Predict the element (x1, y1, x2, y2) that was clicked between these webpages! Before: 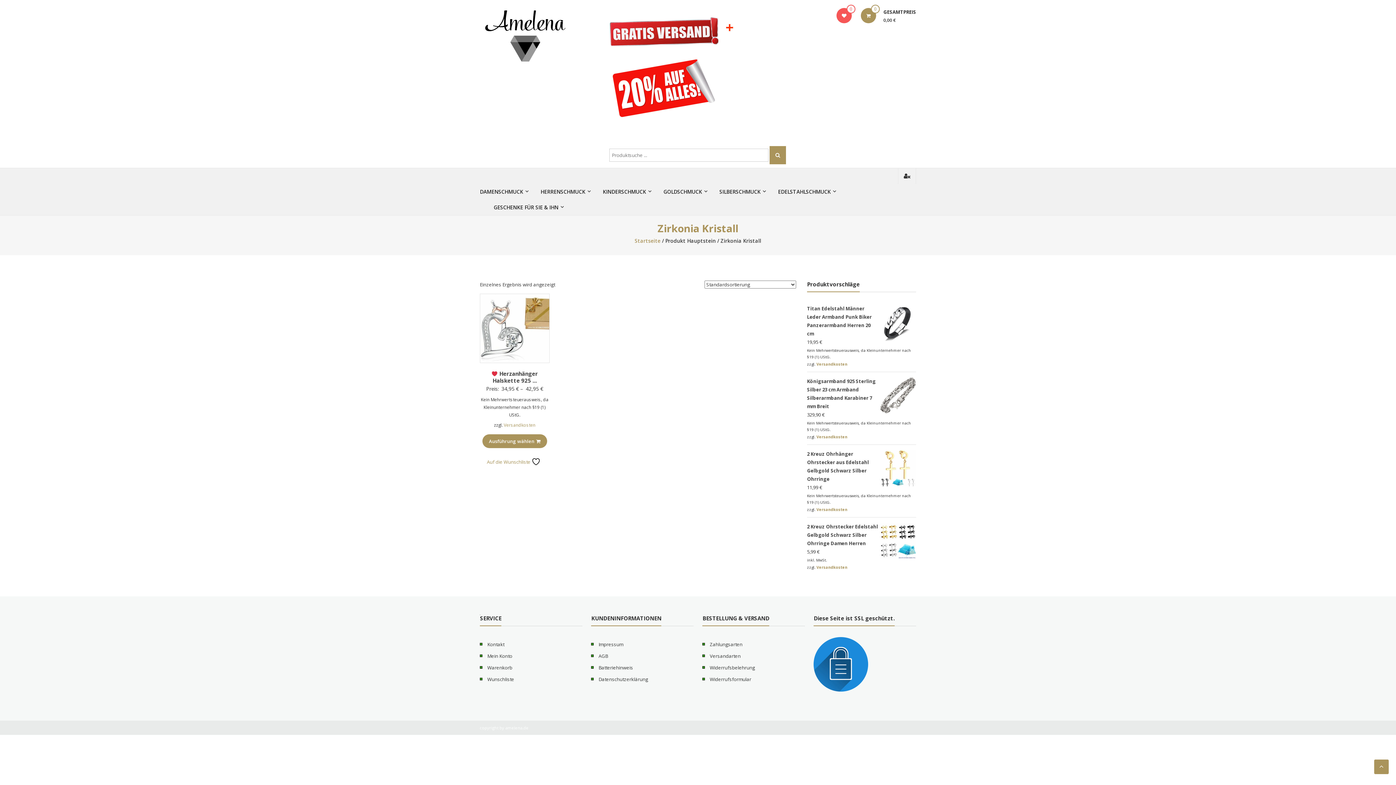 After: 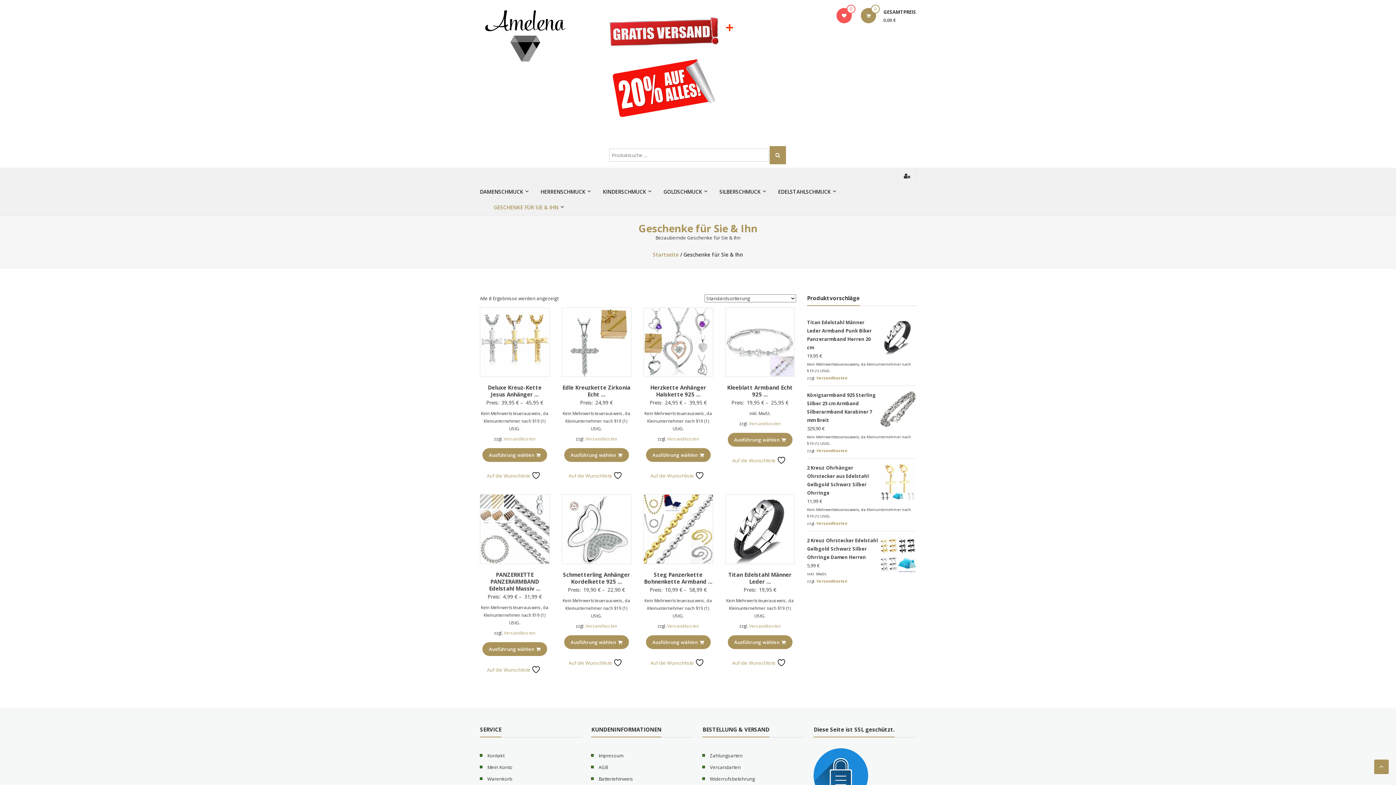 Action: bbox: (493, 199, 558, 215) label: GESCHENKE FÜR SIE & IHN